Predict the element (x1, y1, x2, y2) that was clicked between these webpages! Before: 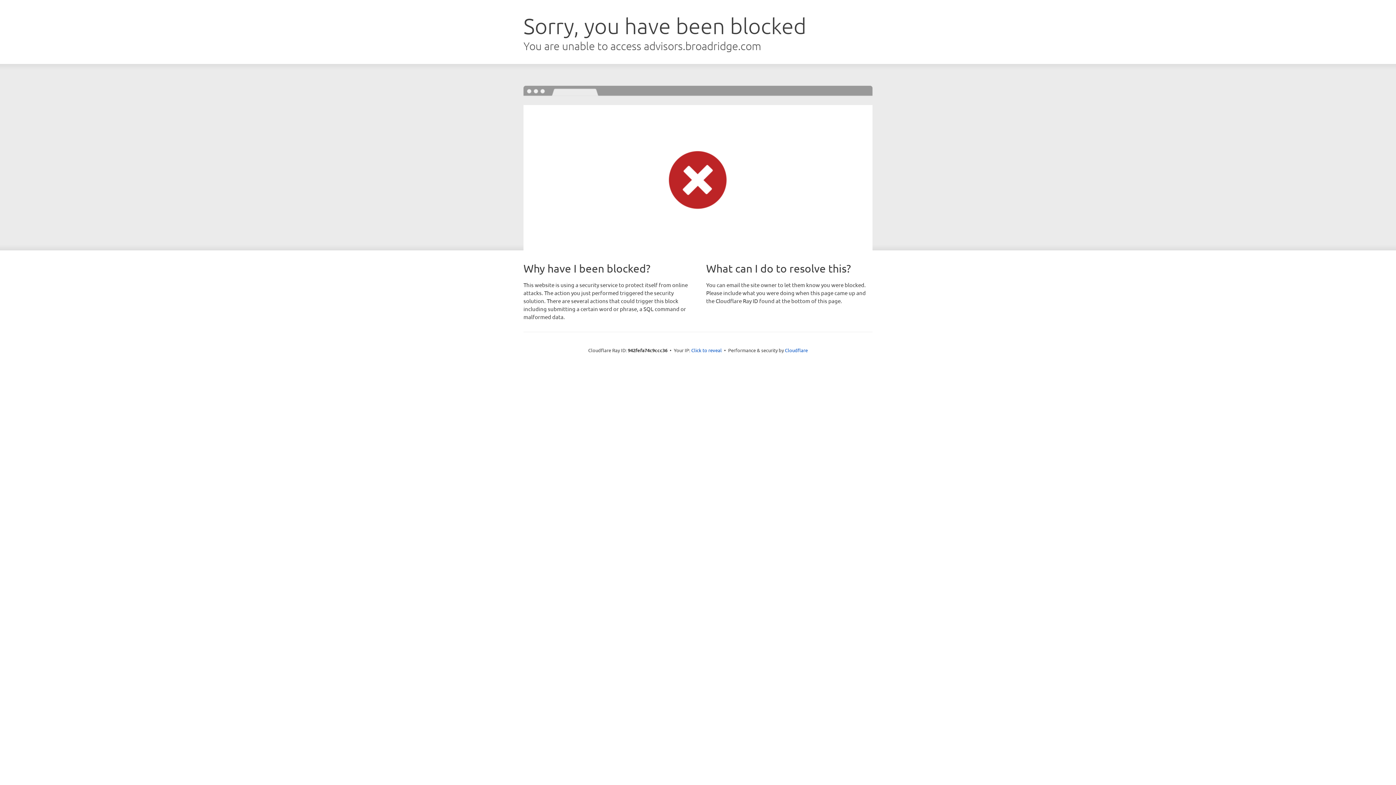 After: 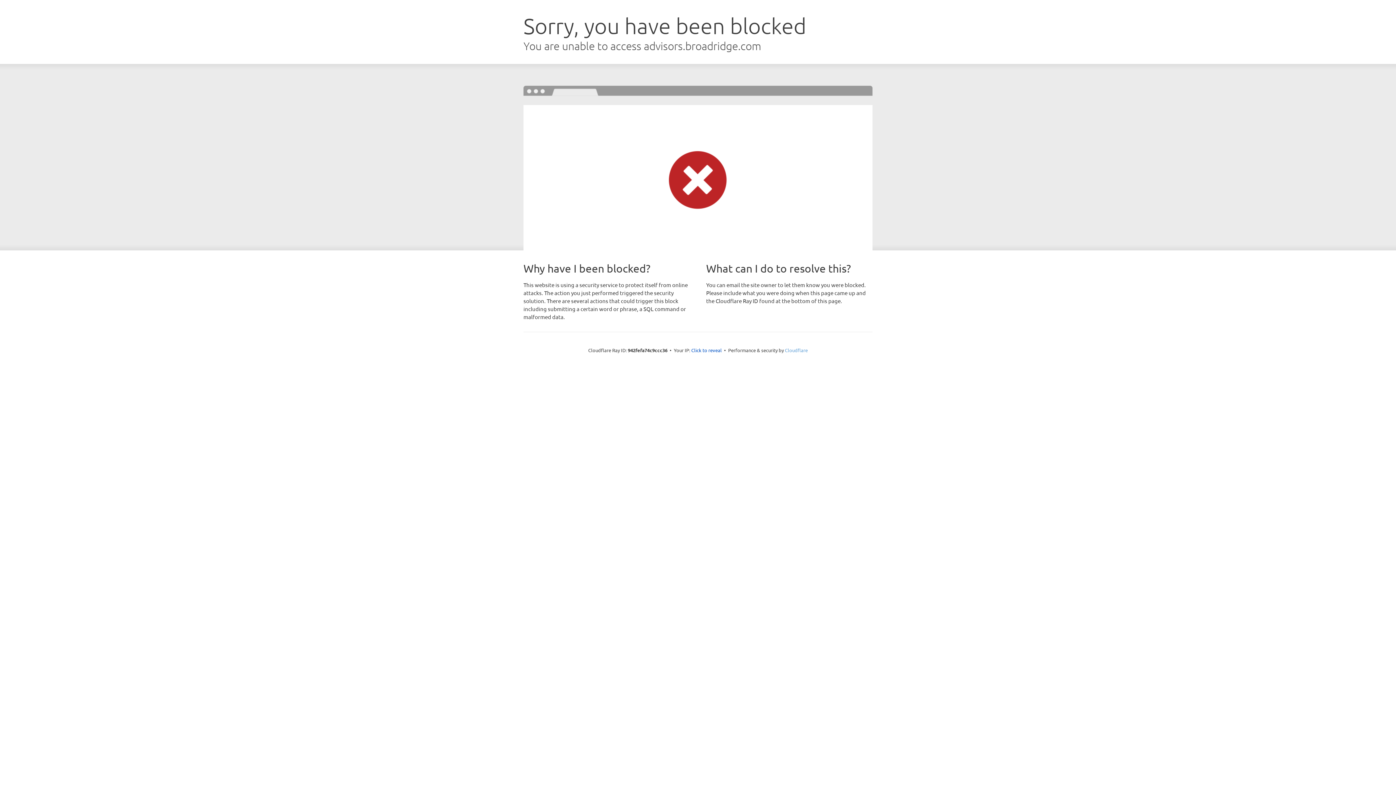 Action: label: Cloudflare bbox: (785, 347, 808, 353)